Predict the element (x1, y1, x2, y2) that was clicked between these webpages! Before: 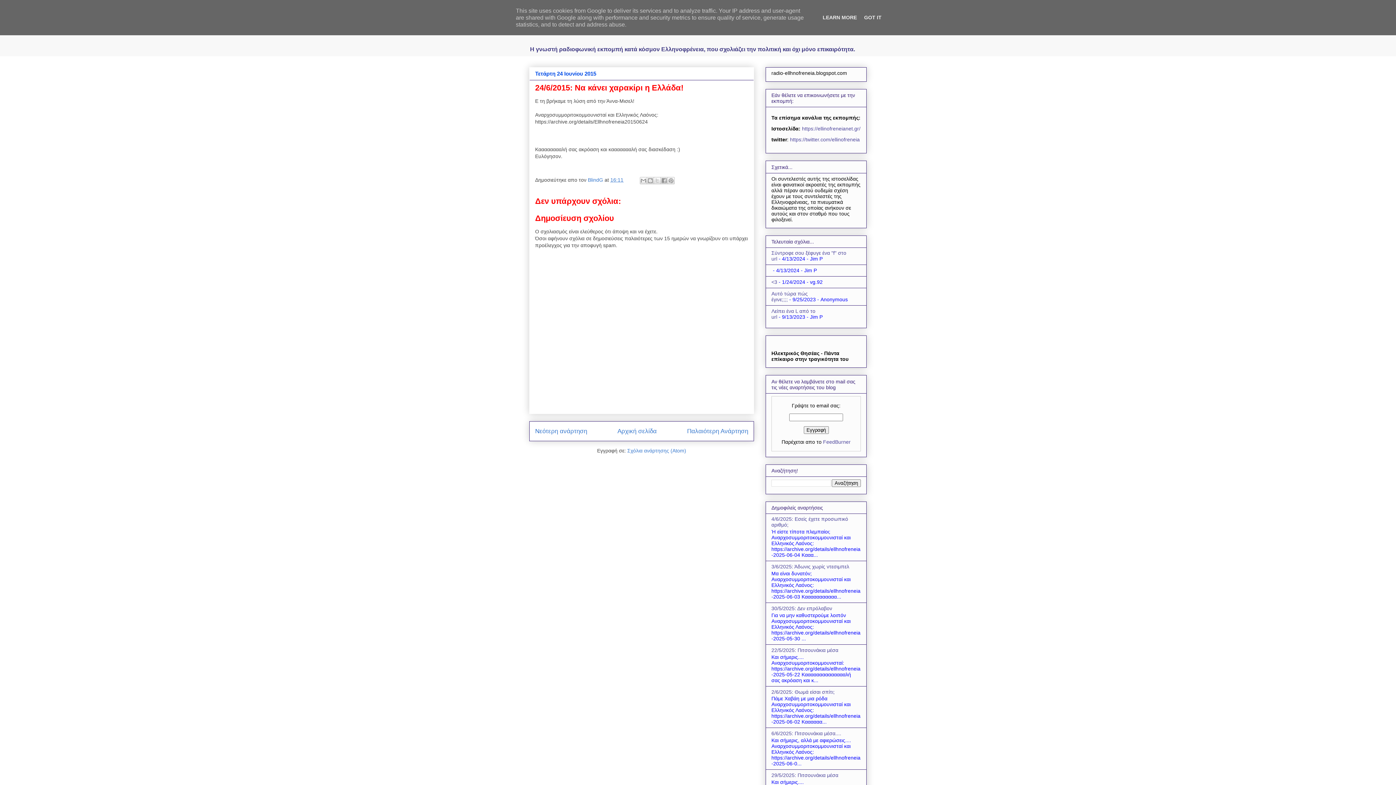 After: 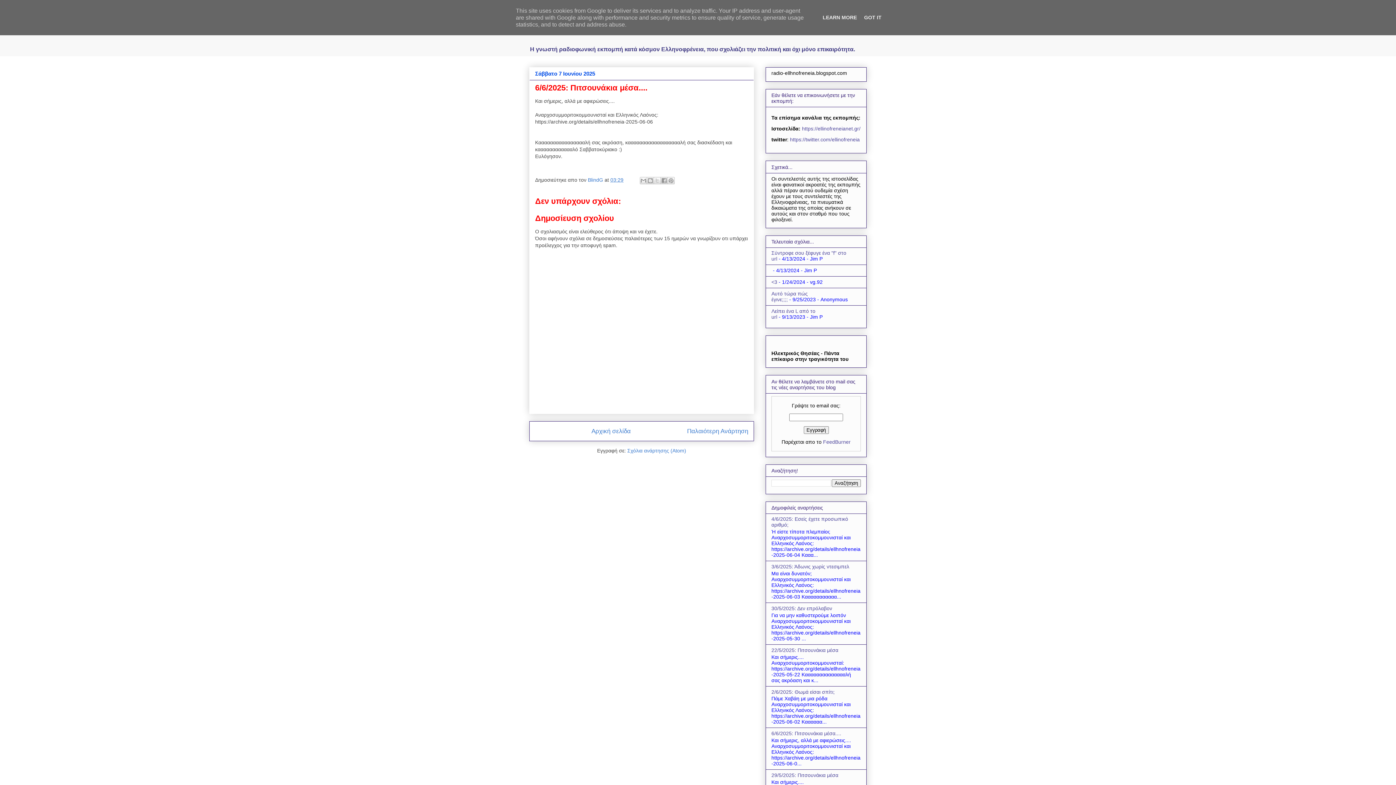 Action: label: 6/6/2025: Πιτσουνάκια μέσα.... bbox: (771, 731, 841, 736)